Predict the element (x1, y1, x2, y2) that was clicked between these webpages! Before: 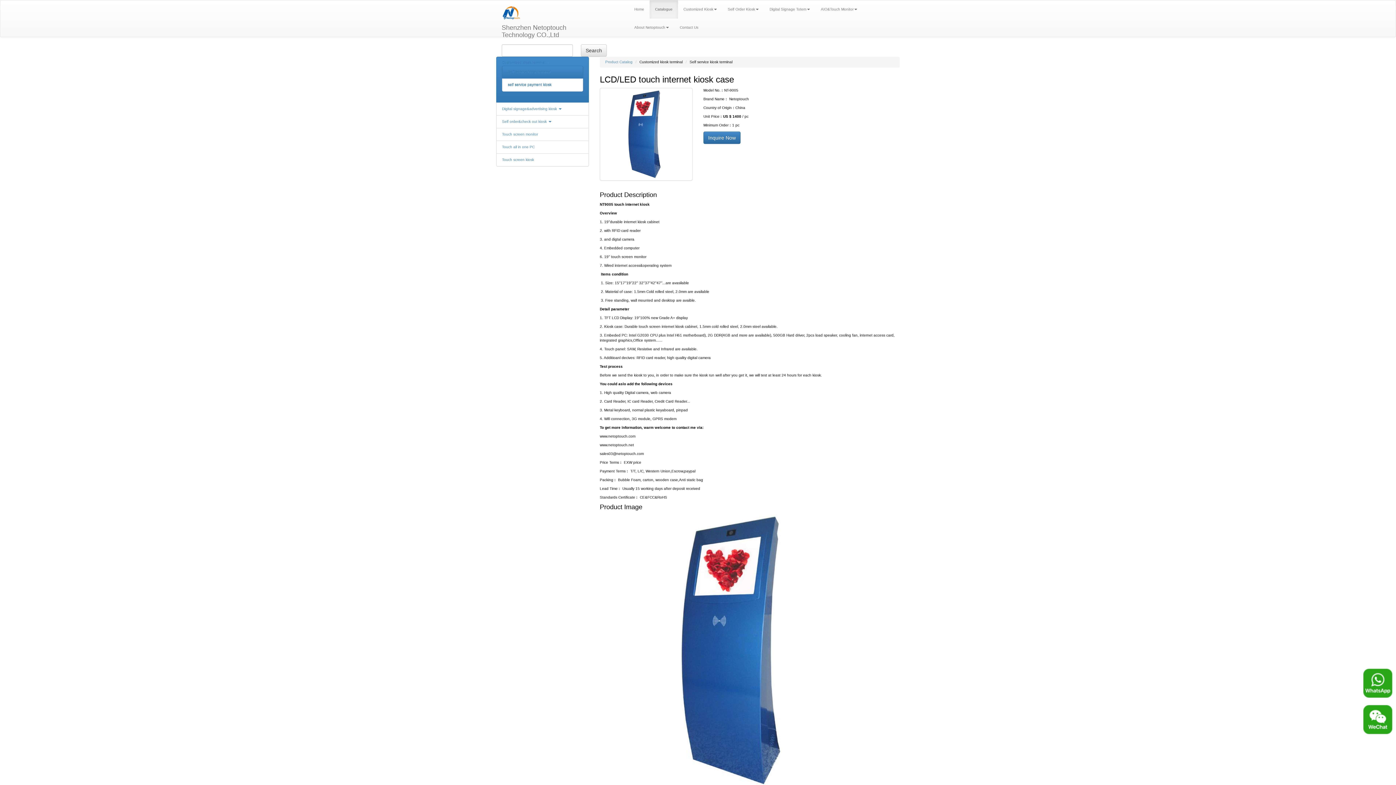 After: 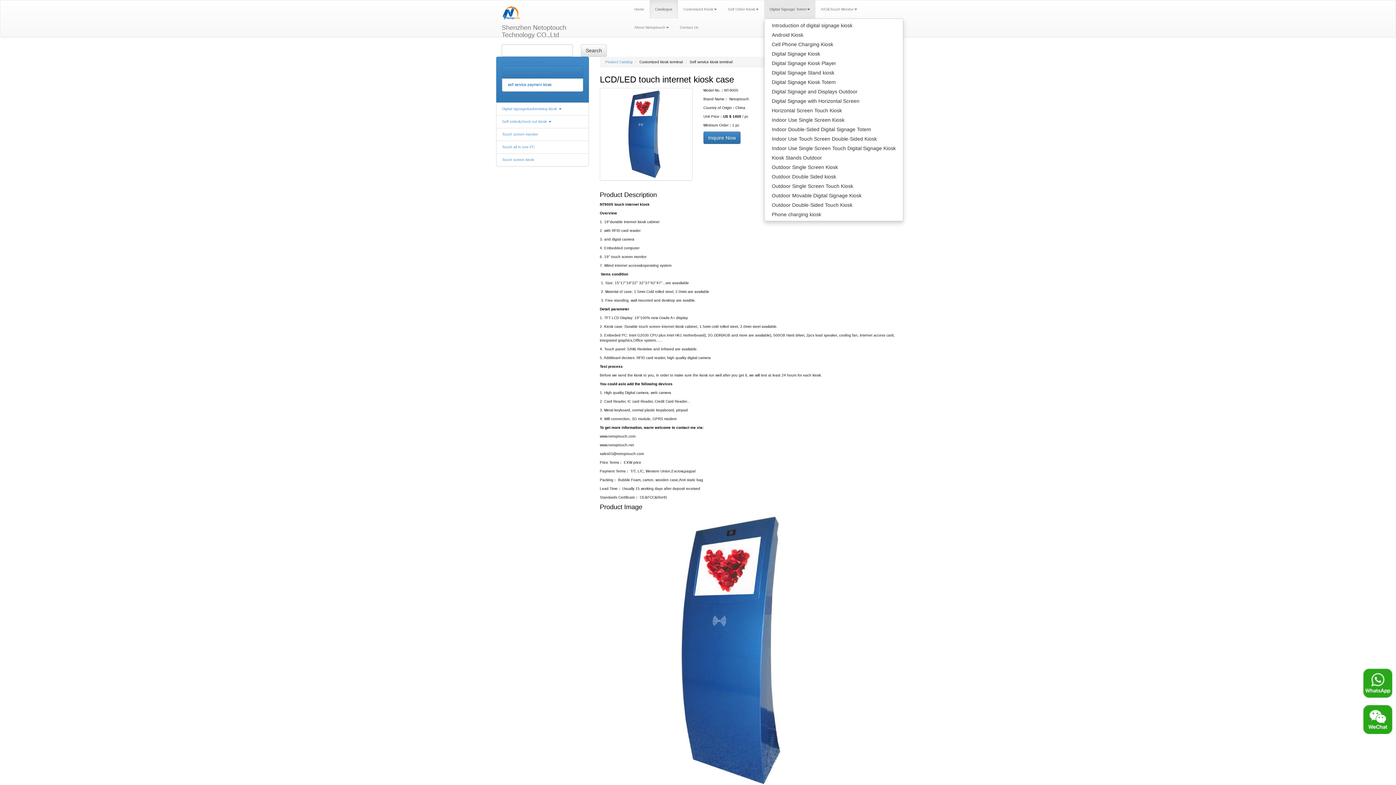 Action: bbox: (764, 0, 815, 18) label: Digital Signage Totem